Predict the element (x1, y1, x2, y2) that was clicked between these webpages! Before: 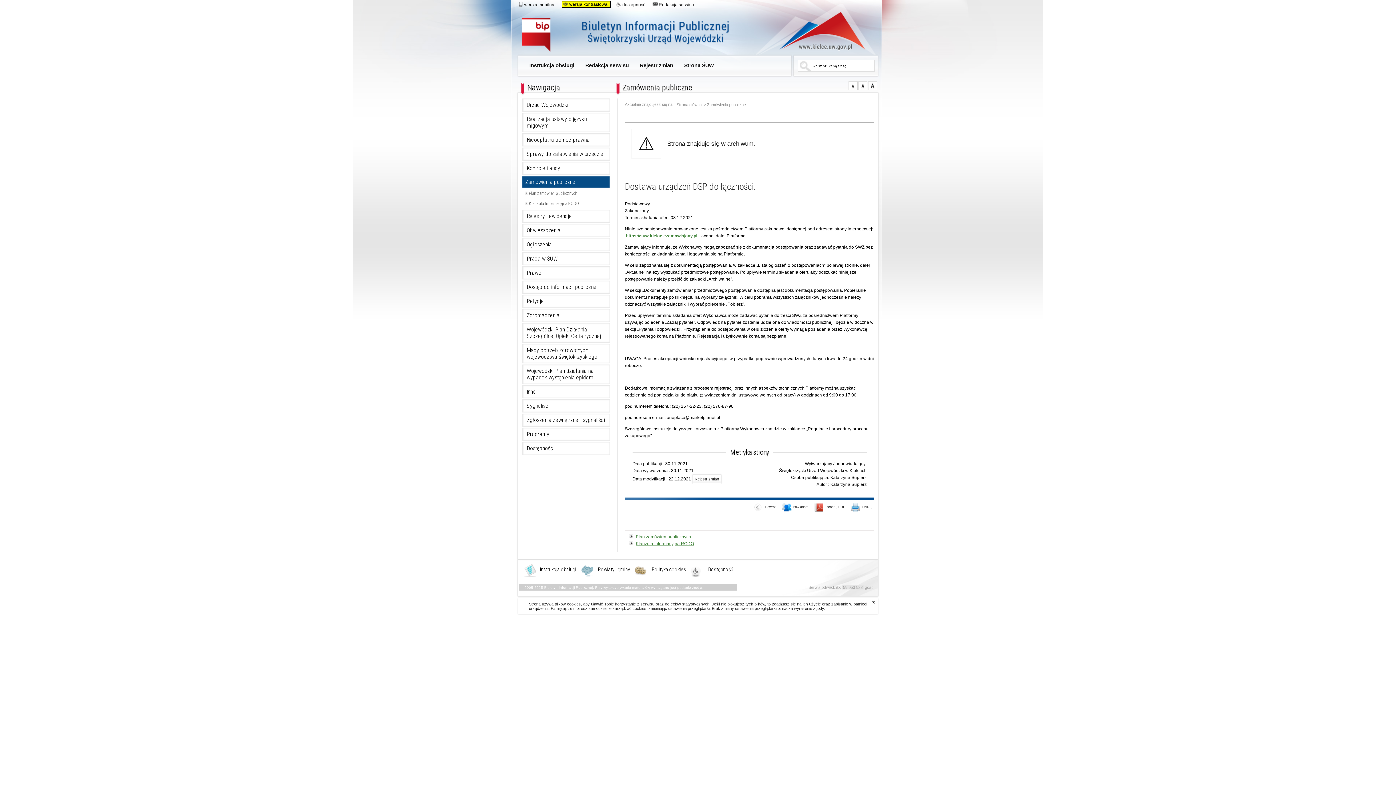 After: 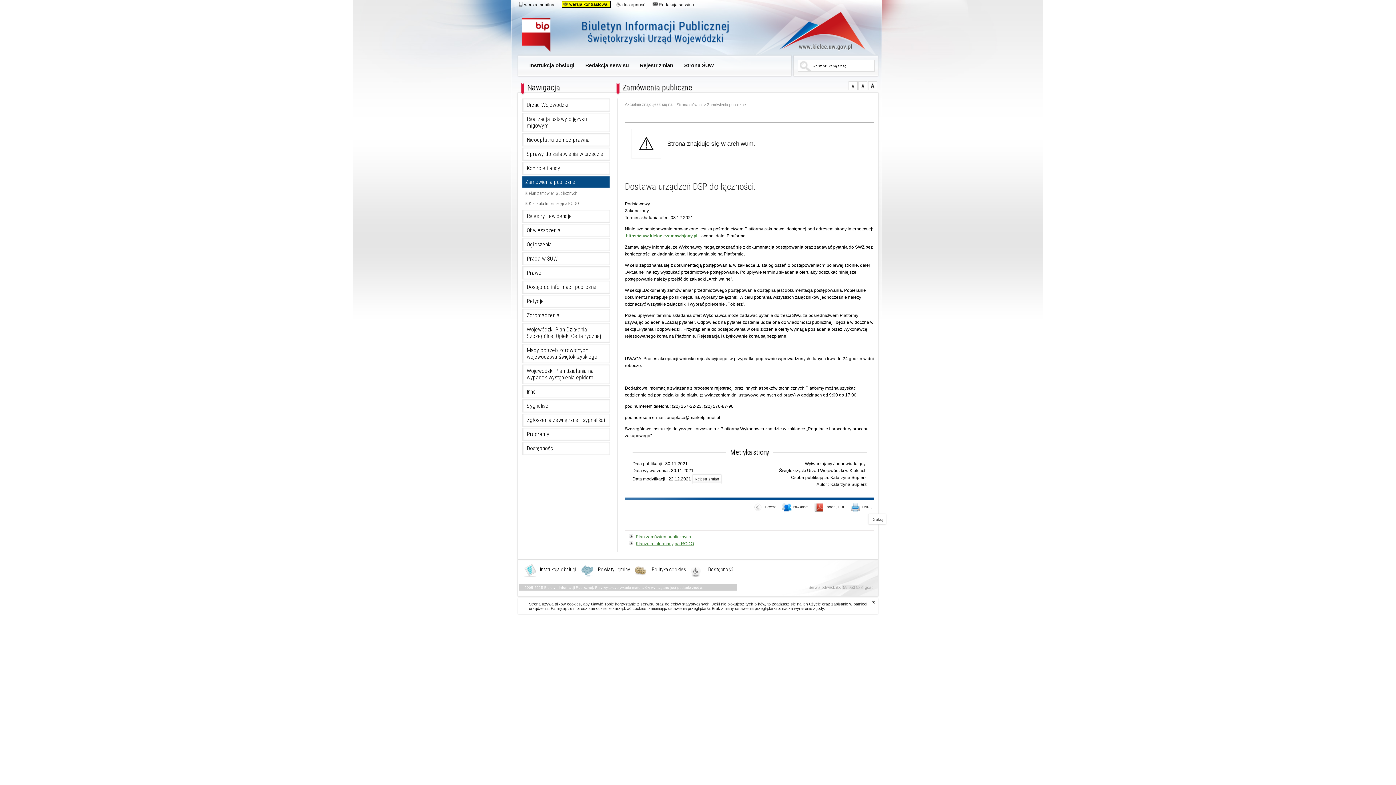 Action: label: Drukuj bbox: (851, 503, 874, 514)